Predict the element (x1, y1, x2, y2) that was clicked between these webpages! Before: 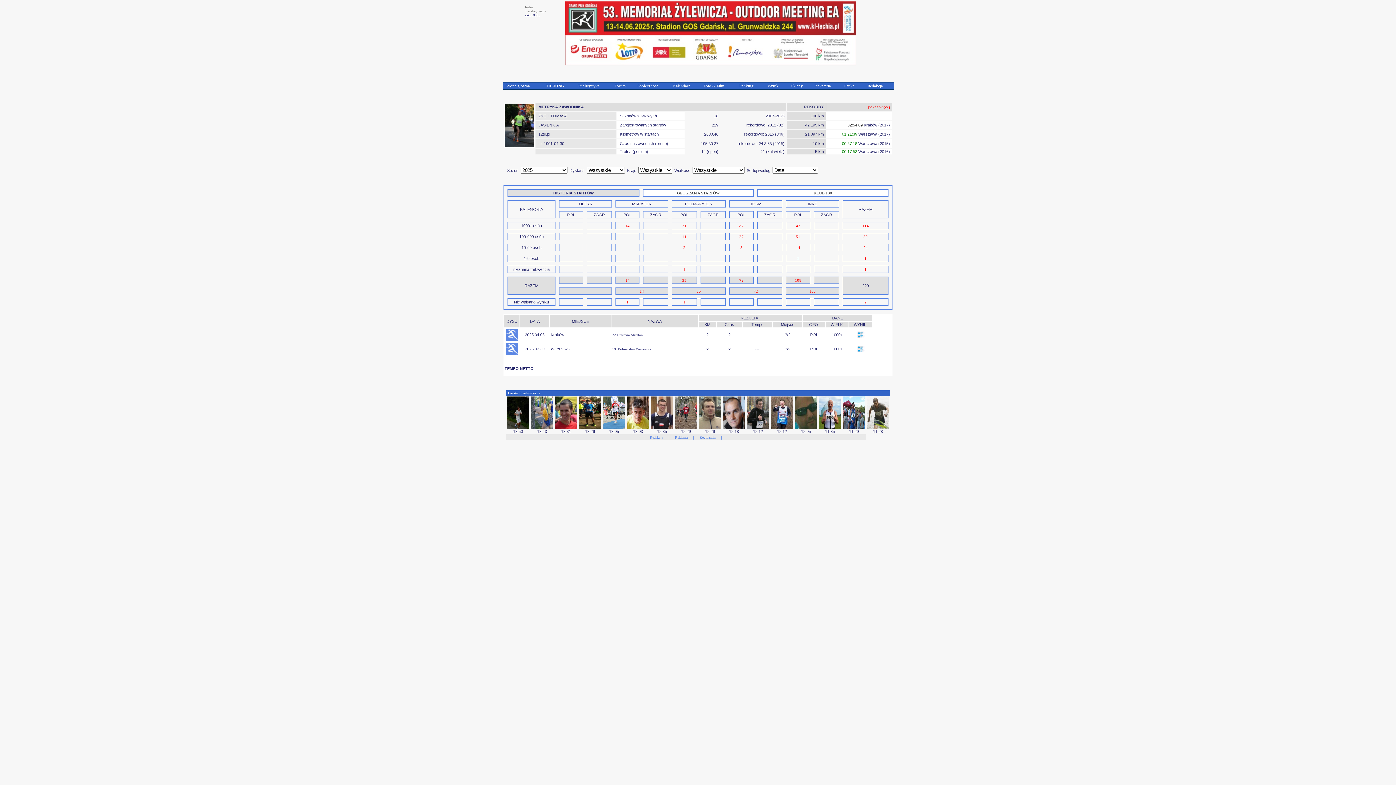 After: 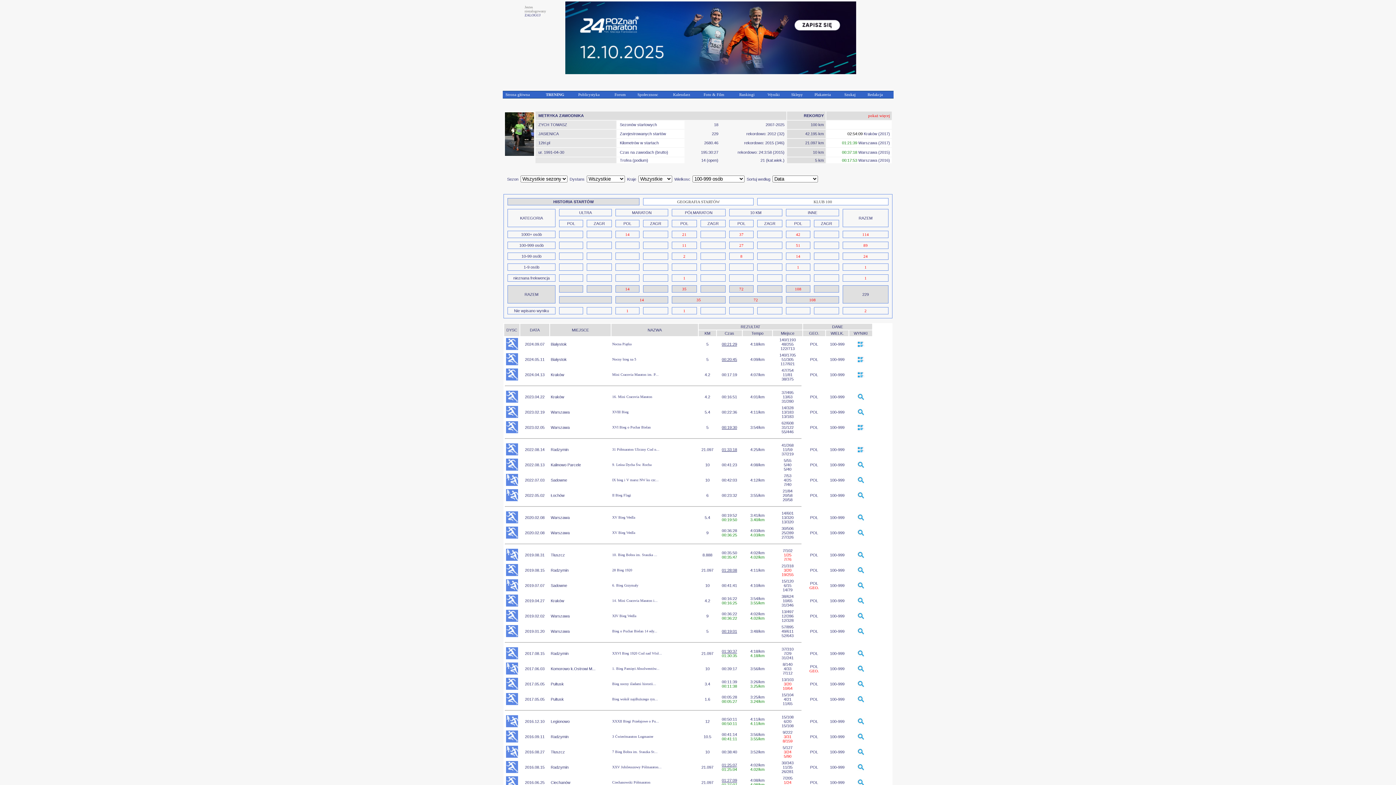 Action: bbox: (863, 234, 868, 238) label: 89